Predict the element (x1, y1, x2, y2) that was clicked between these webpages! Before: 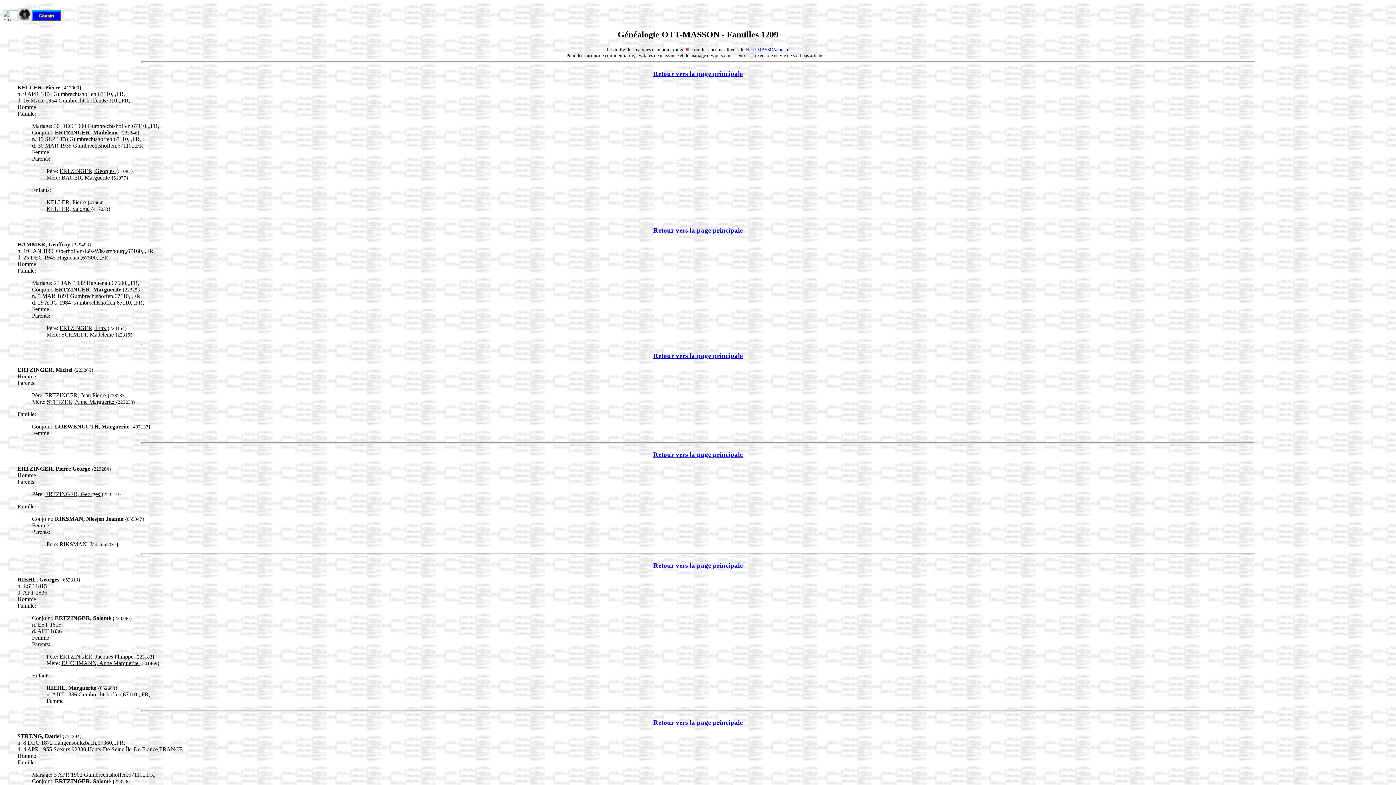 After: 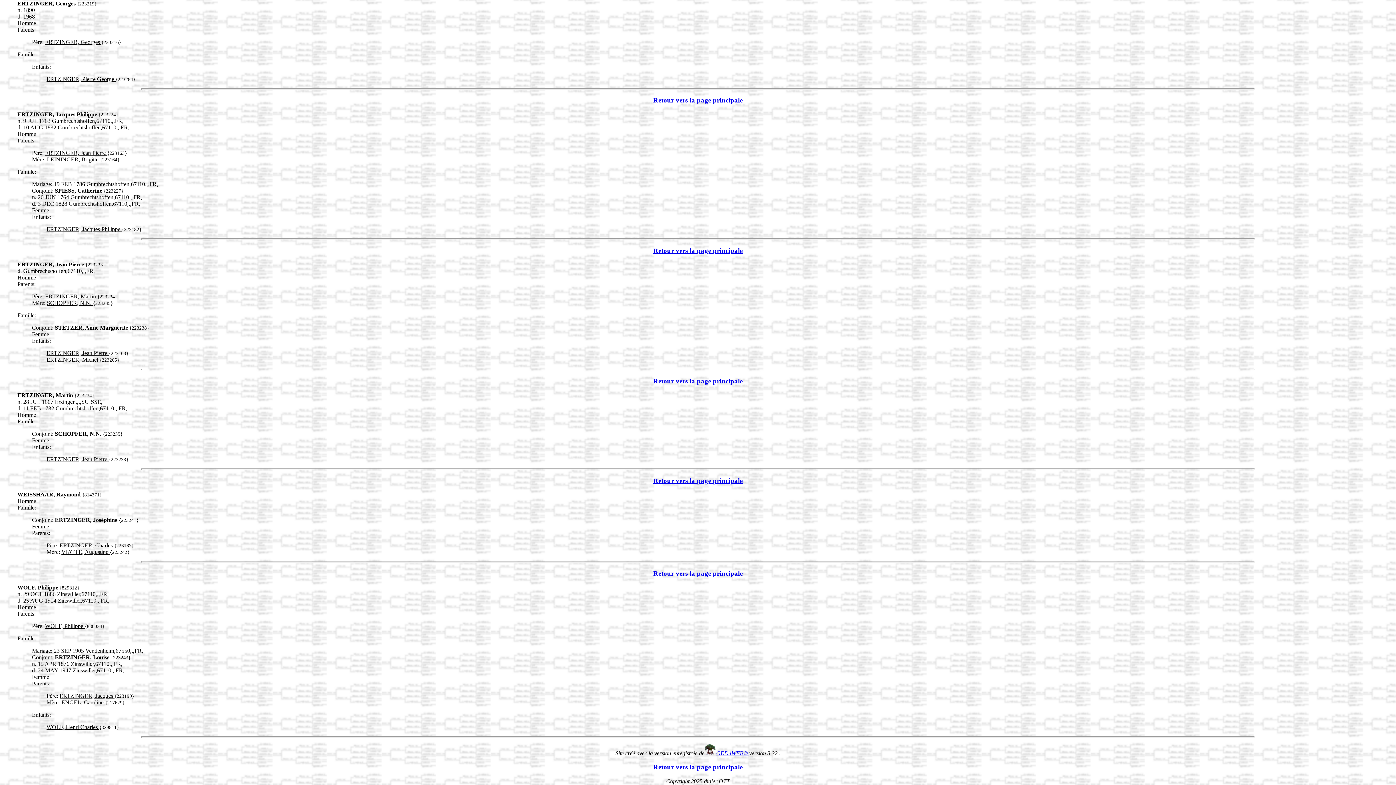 Action: label: ERTZINGER, Georges  bbox: (45, 491, 101, 497)